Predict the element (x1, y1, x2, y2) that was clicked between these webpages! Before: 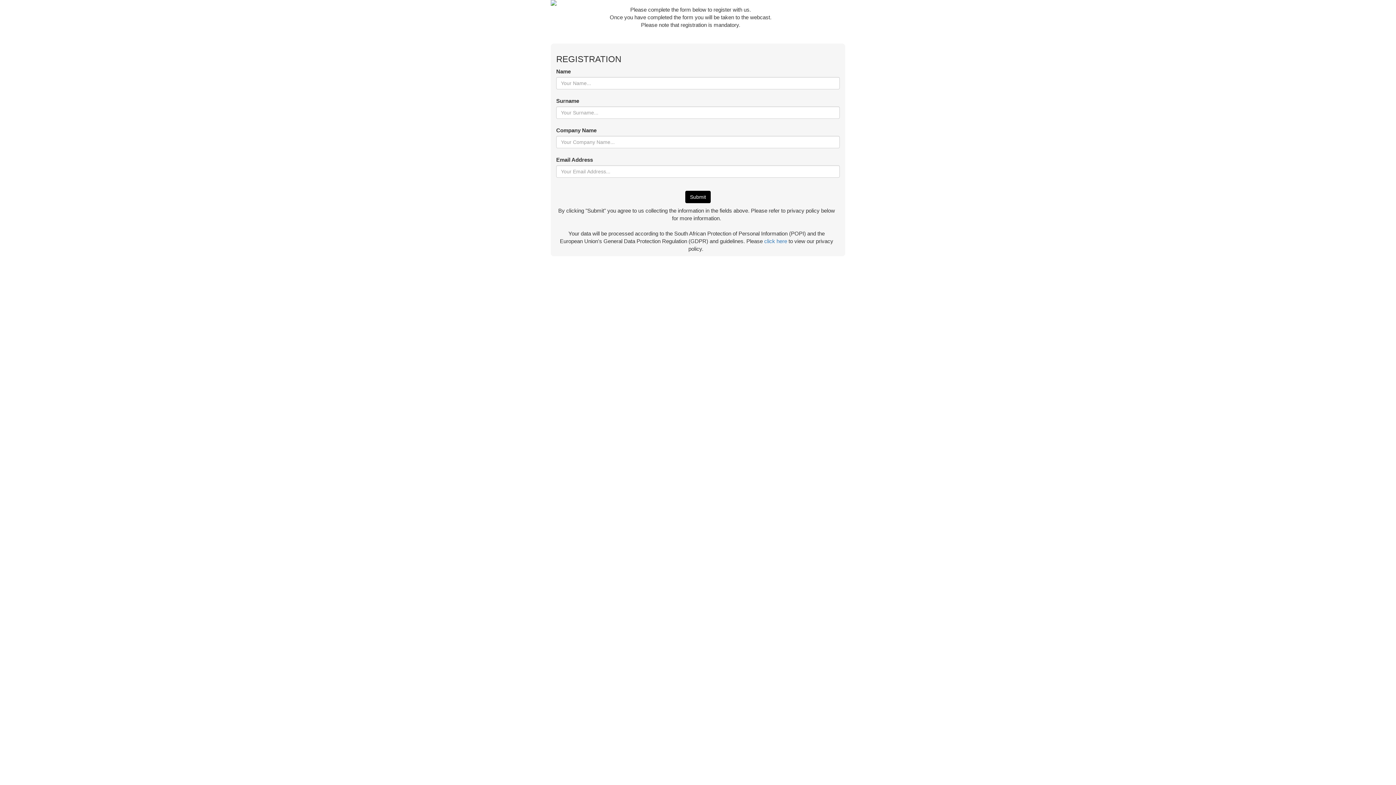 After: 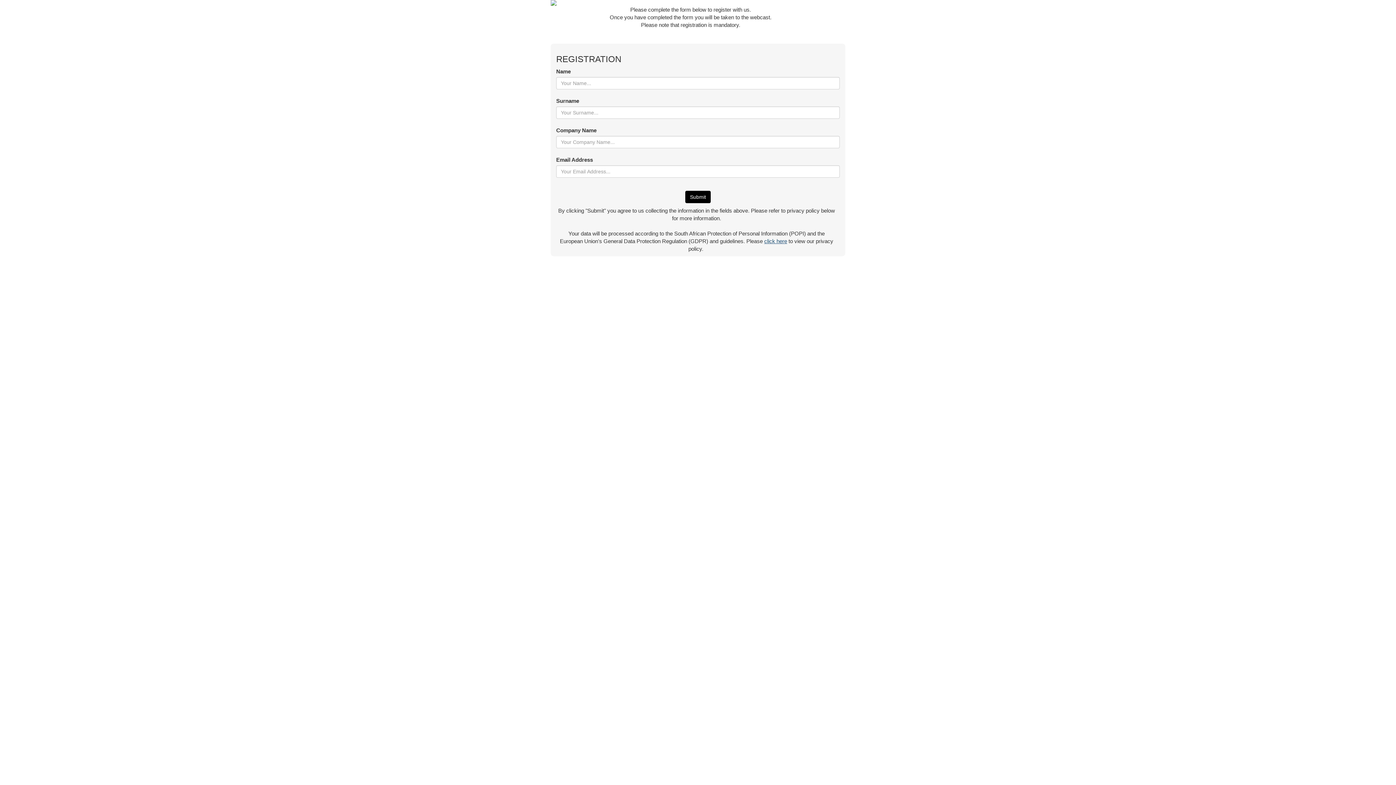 Action: bbox: (764, 238, 787, 244) label: click here